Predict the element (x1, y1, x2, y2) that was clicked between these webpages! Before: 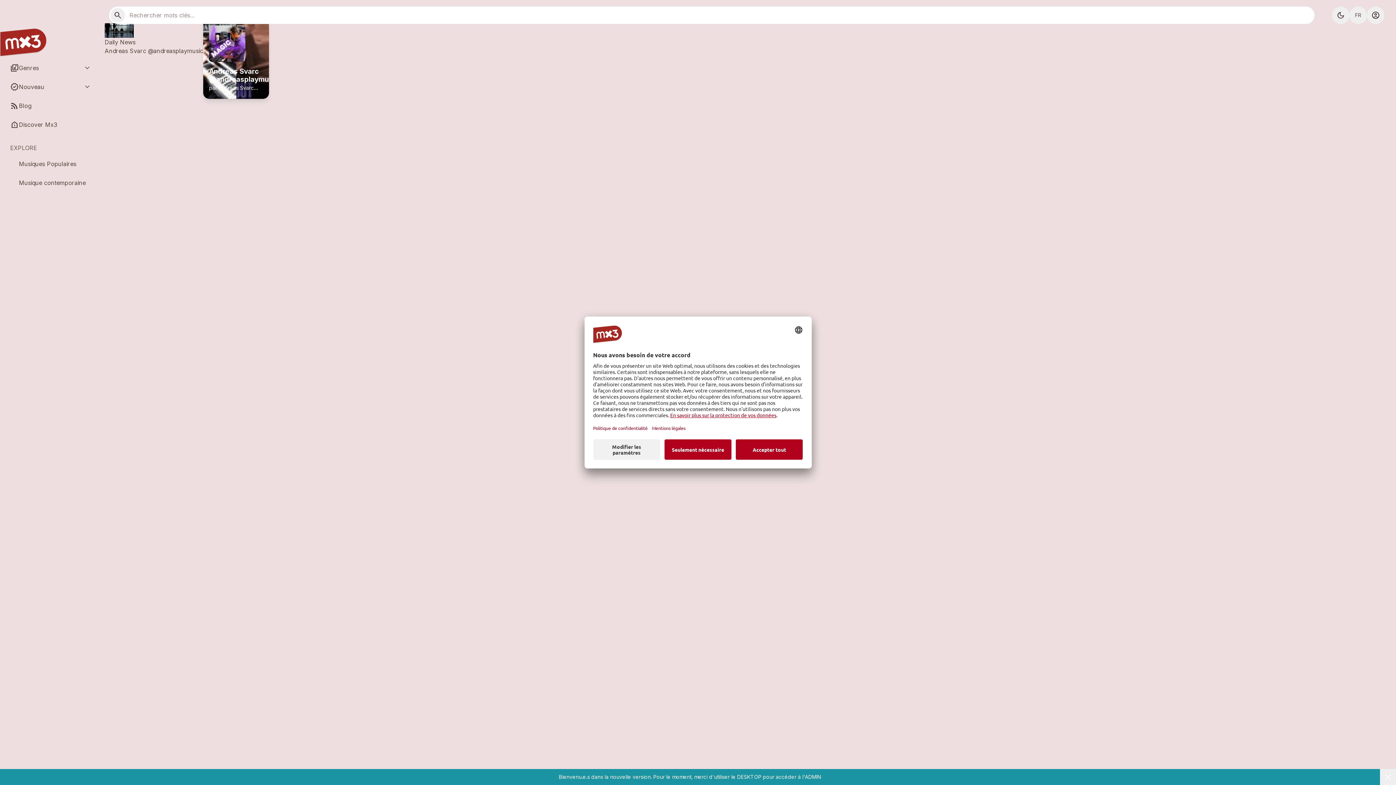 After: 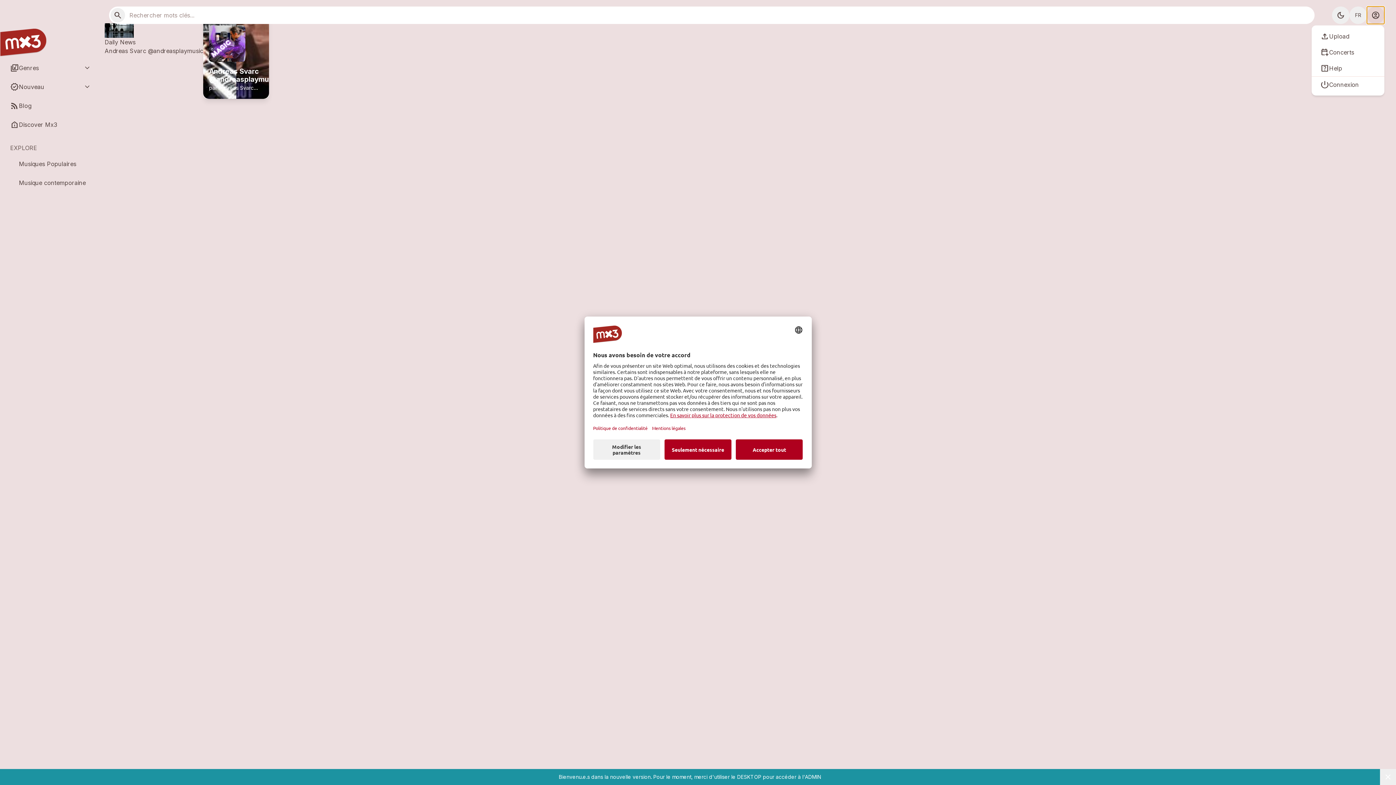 Action: label: account_circle bbox: (1367, 6, 1384, 24)